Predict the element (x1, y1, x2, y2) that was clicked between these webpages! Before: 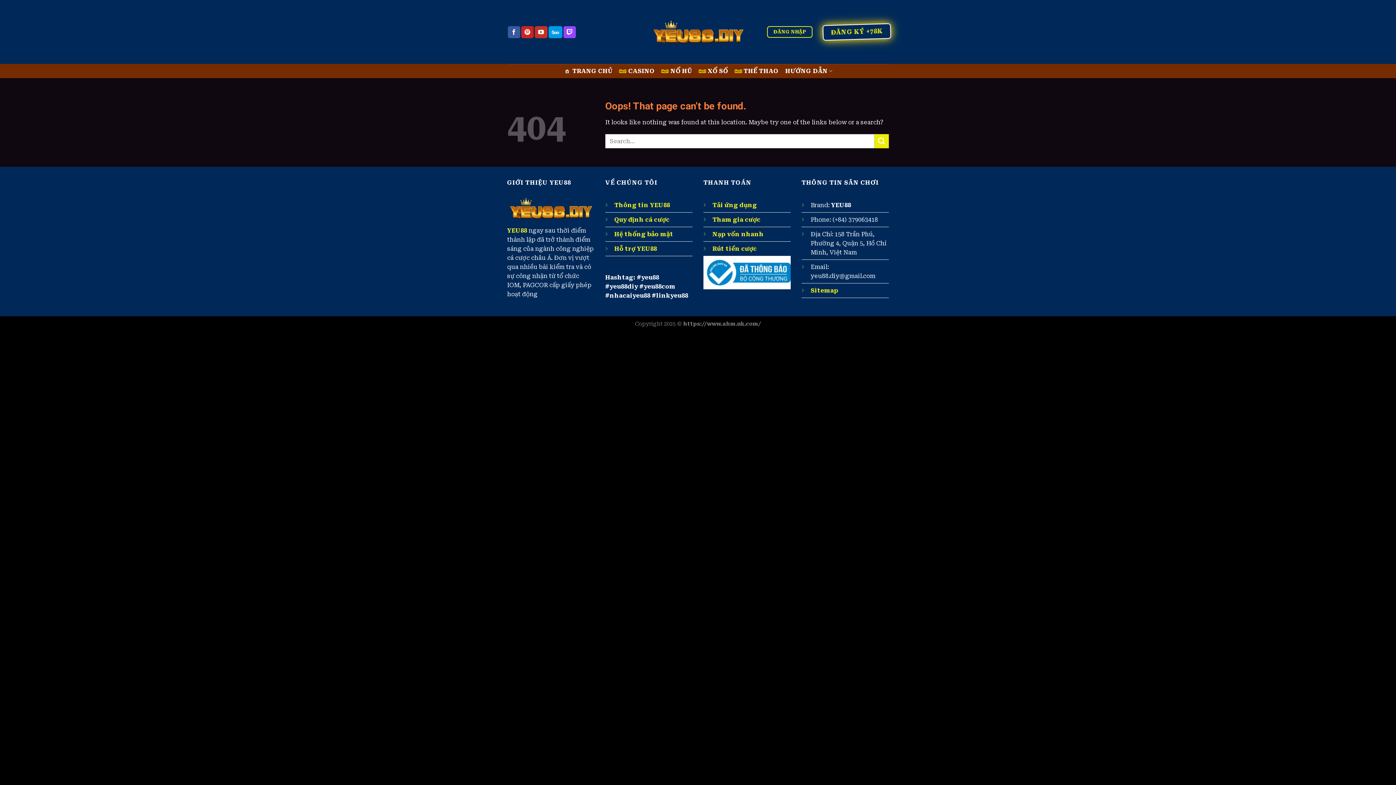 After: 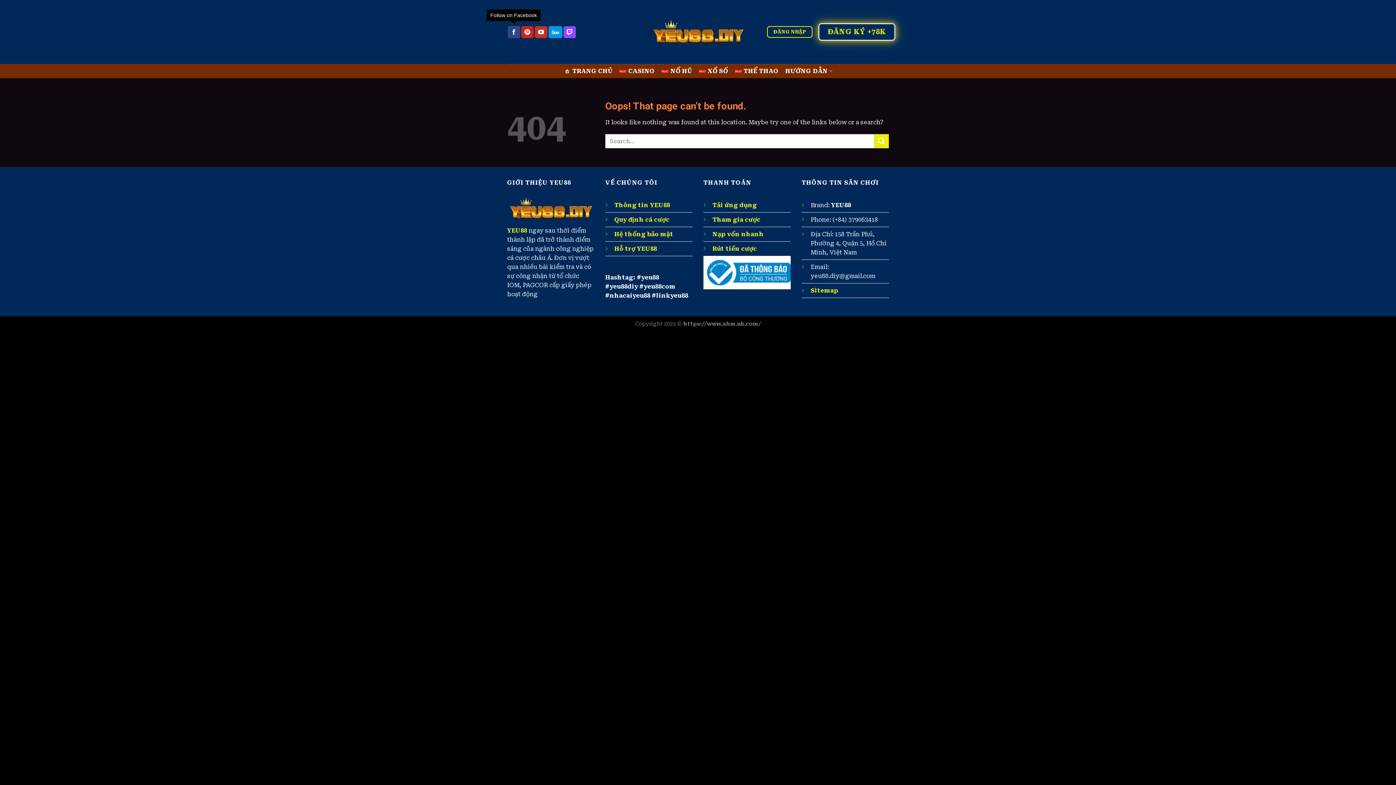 Action: bbox: (507, 26, 520, 38) label: Follow on Facebook